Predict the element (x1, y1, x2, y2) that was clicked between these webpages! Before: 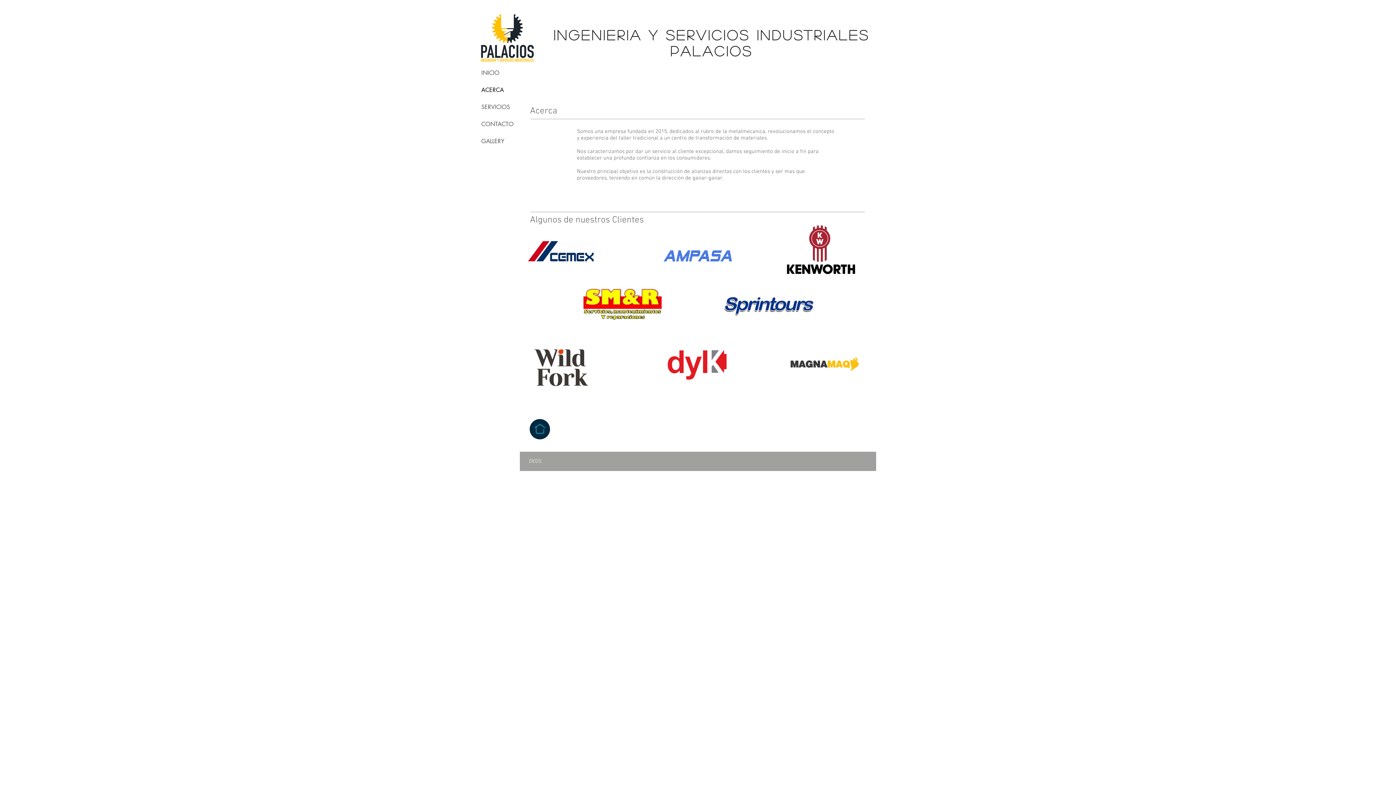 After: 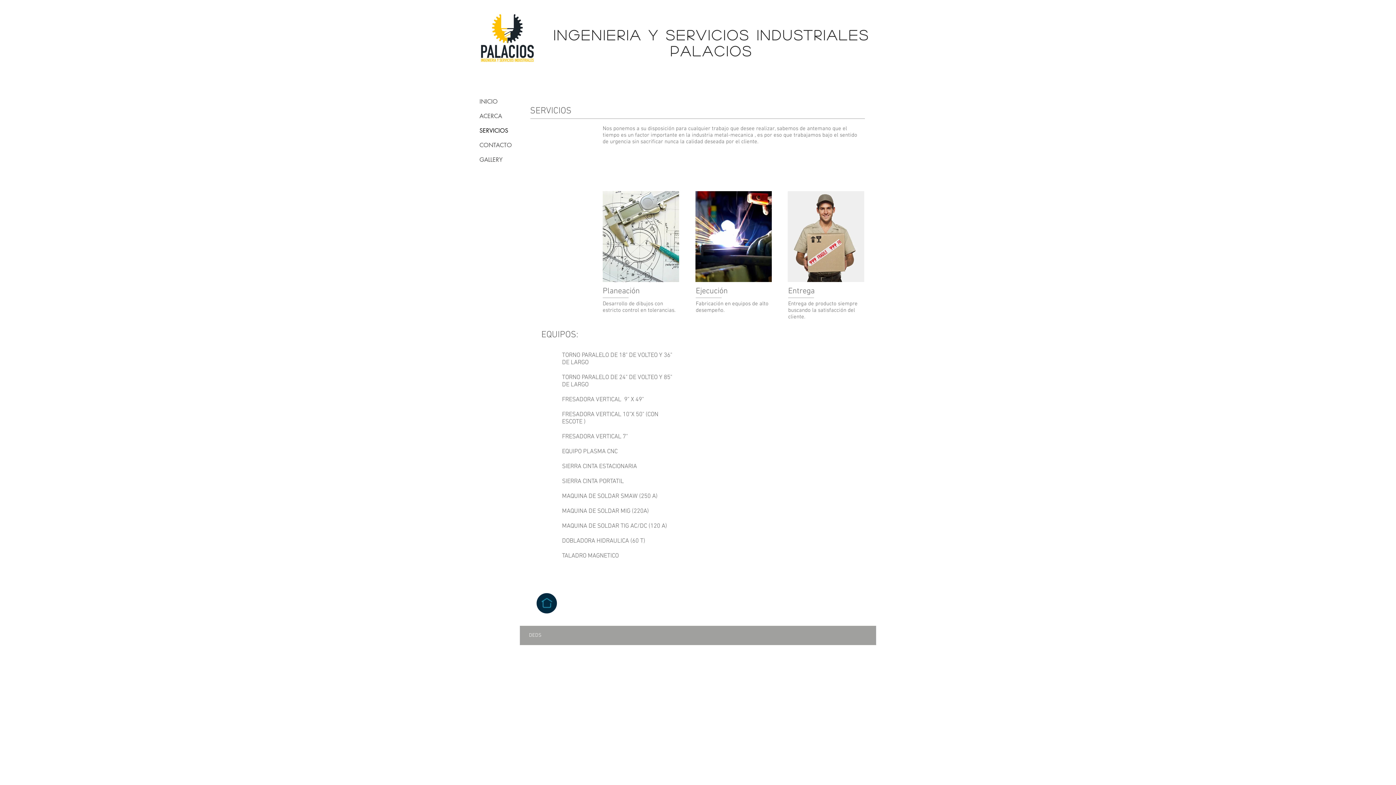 Action: bbox: (481, 98, 517, 115) label: SERVICIOS